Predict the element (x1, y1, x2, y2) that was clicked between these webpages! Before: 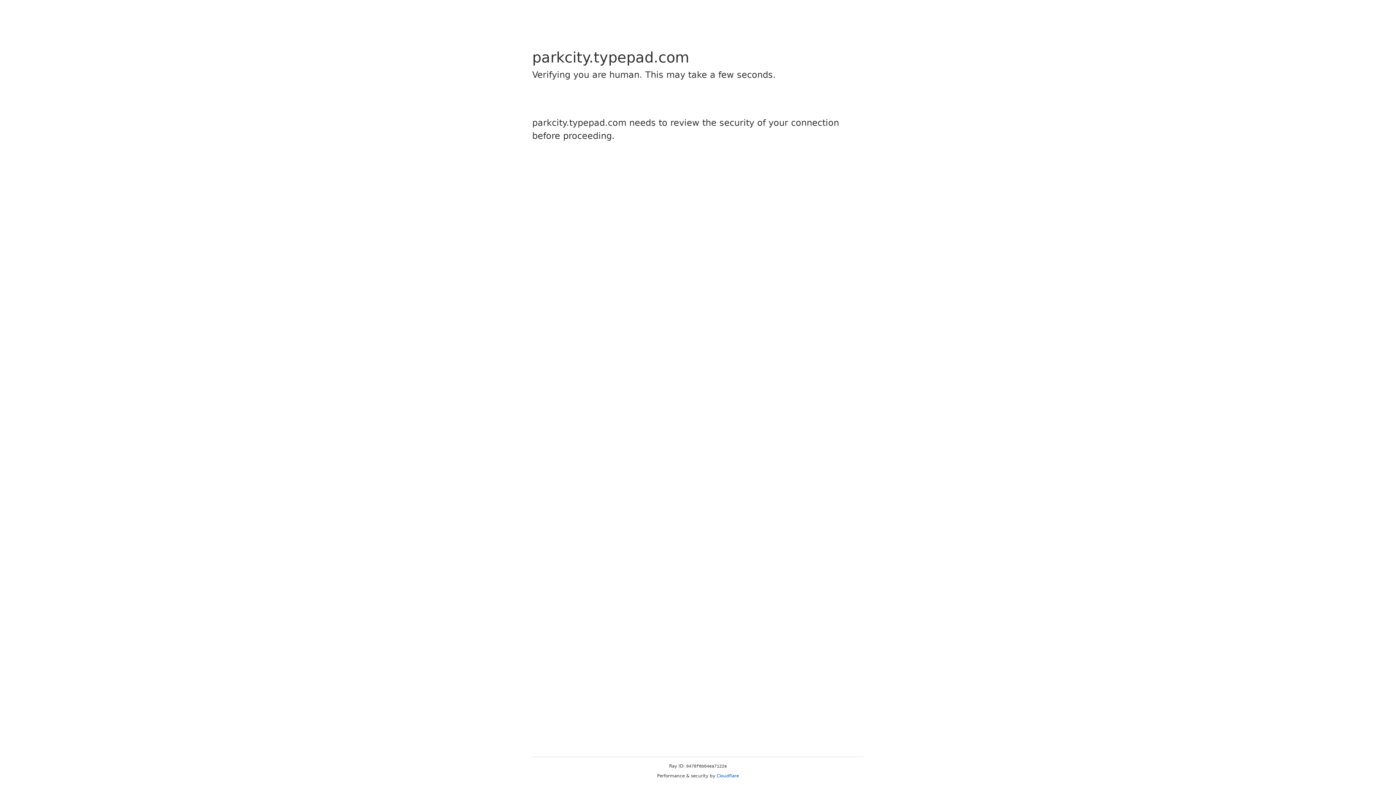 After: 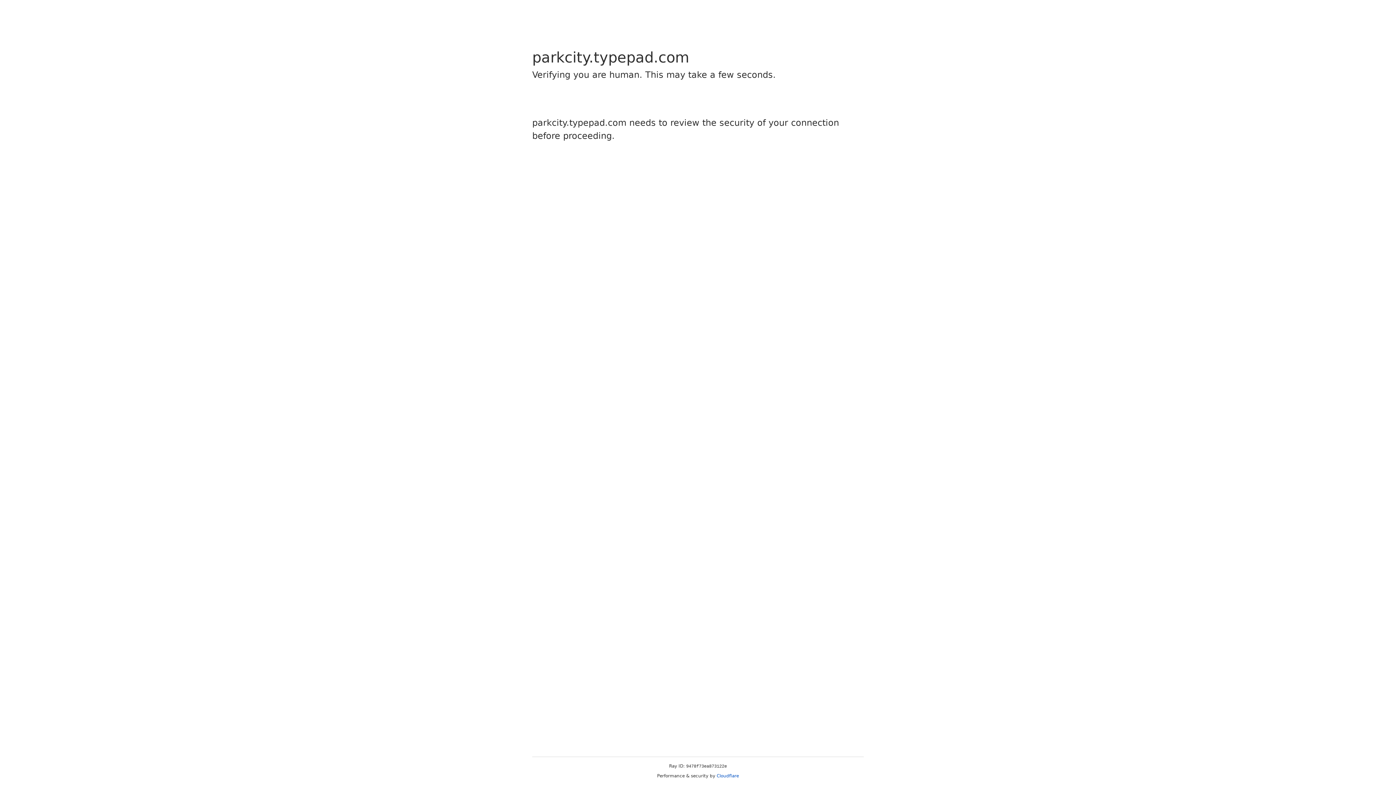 Action: bbox: (716, 773, 739, 778) label: Cloudflare